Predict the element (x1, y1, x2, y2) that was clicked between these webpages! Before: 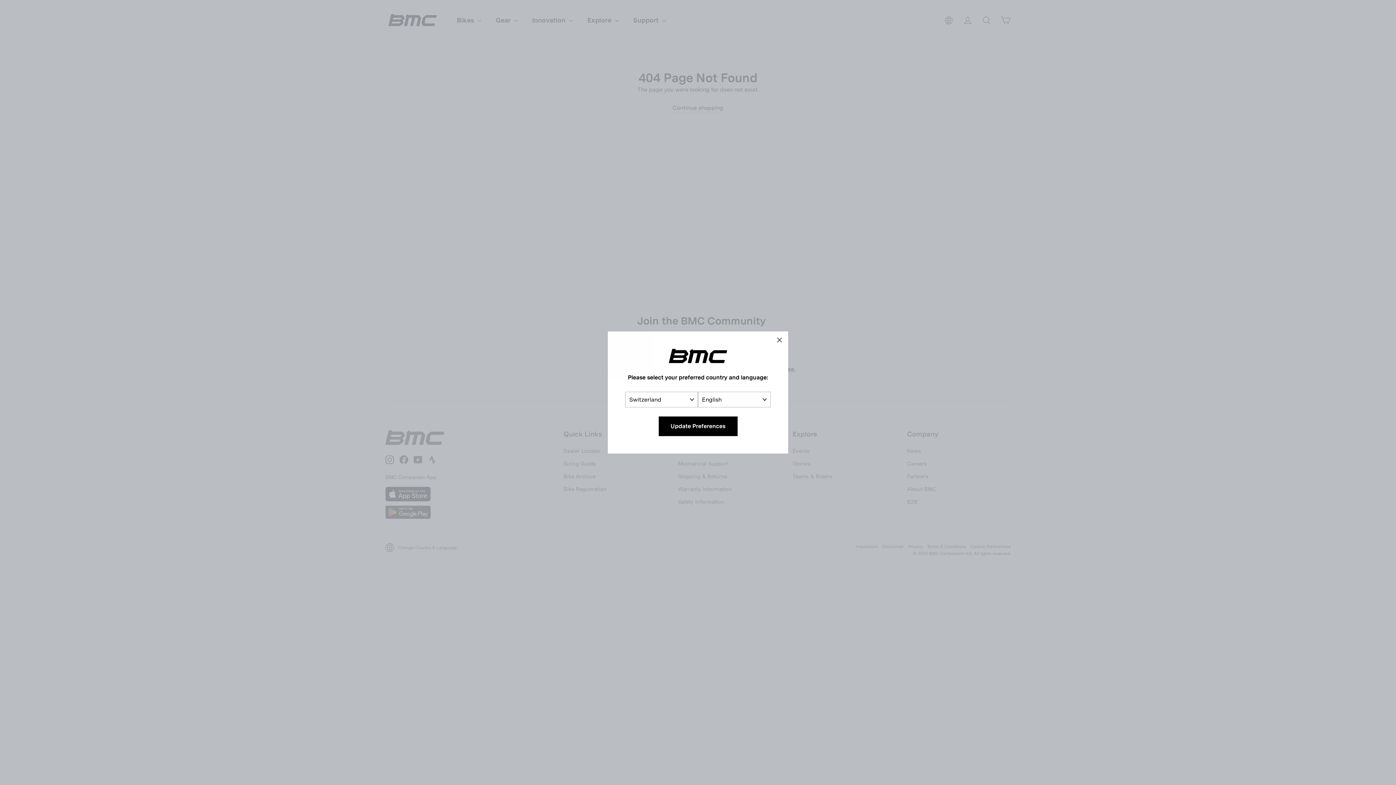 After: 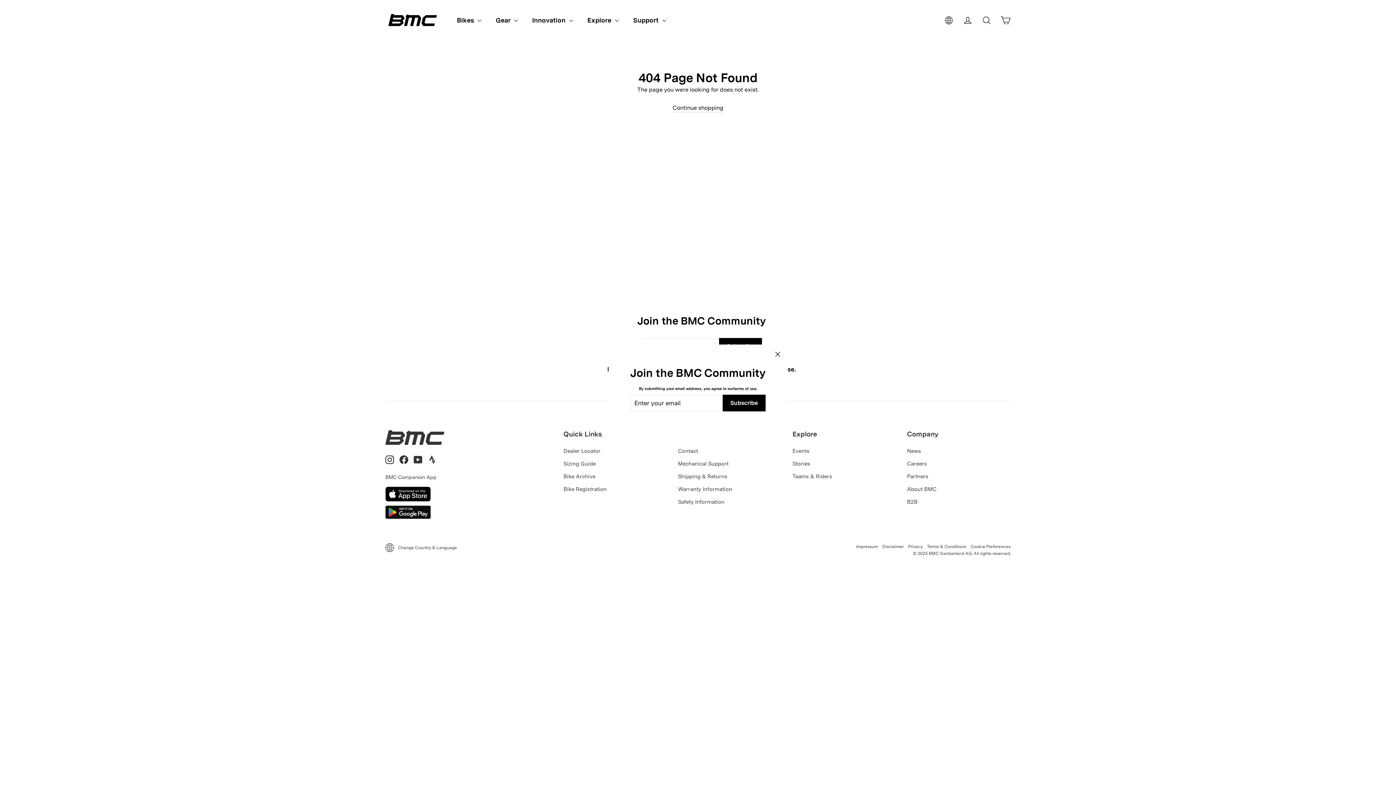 Action: label: "Close (esc)" bbox: (770, 331, 788, 349)